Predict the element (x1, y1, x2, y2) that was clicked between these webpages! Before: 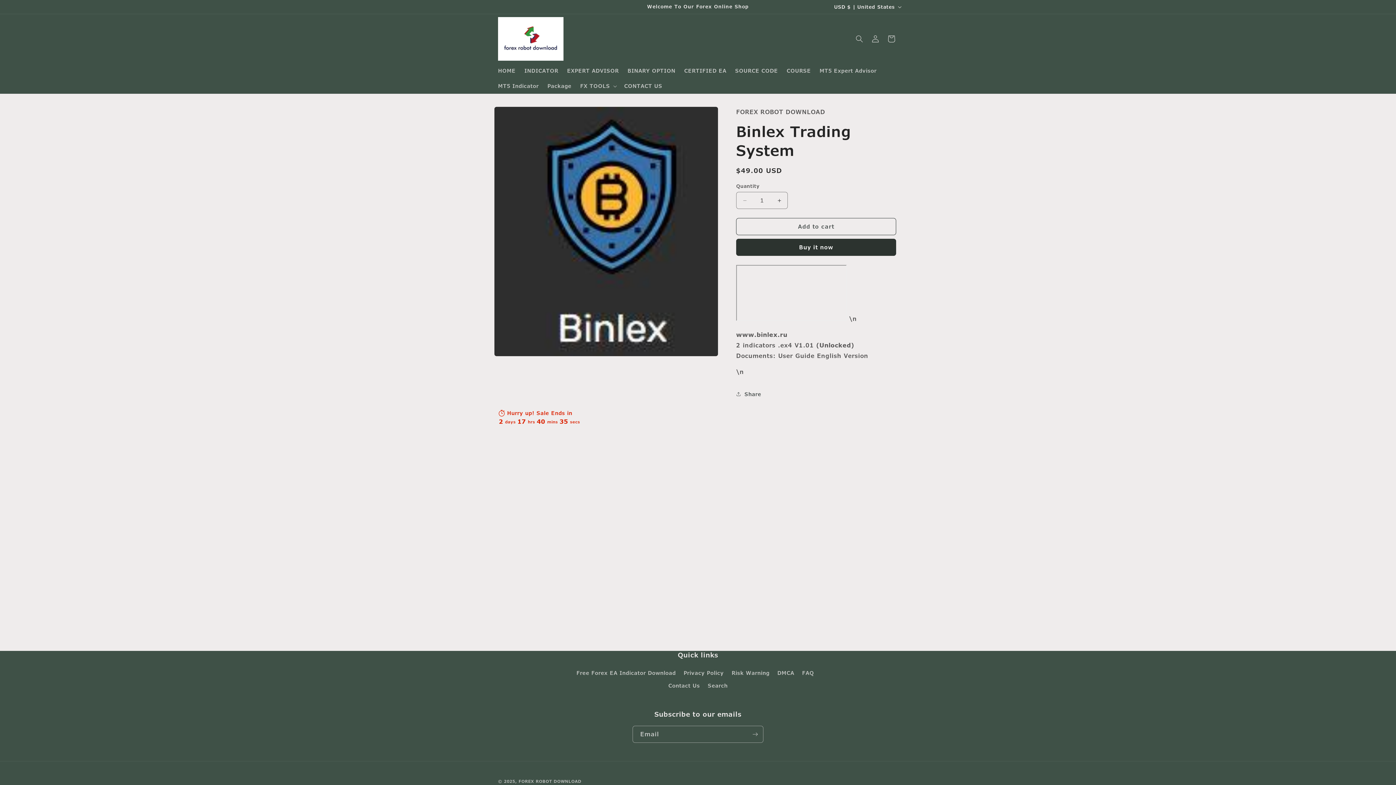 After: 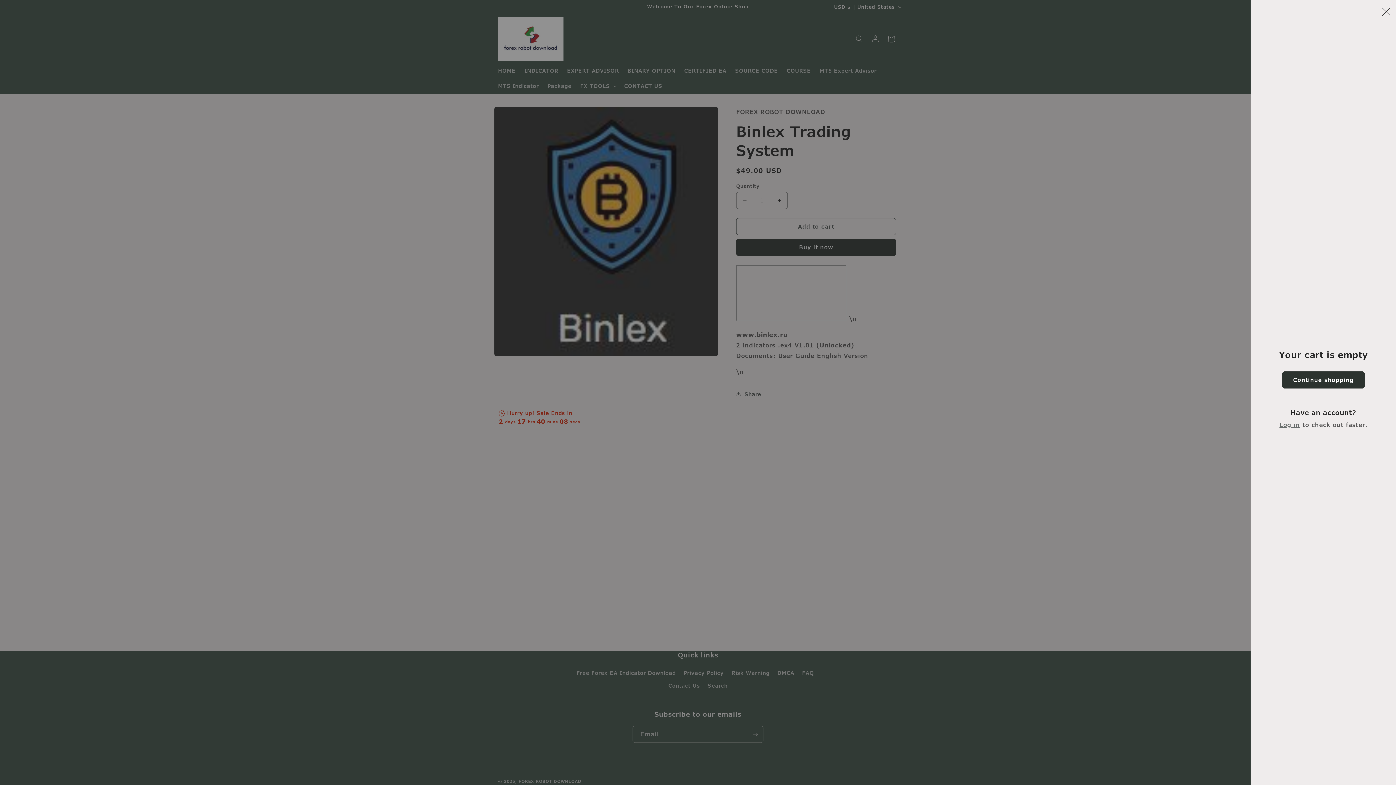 Action: bbox: (883, 30, 899, 46) label: Cart